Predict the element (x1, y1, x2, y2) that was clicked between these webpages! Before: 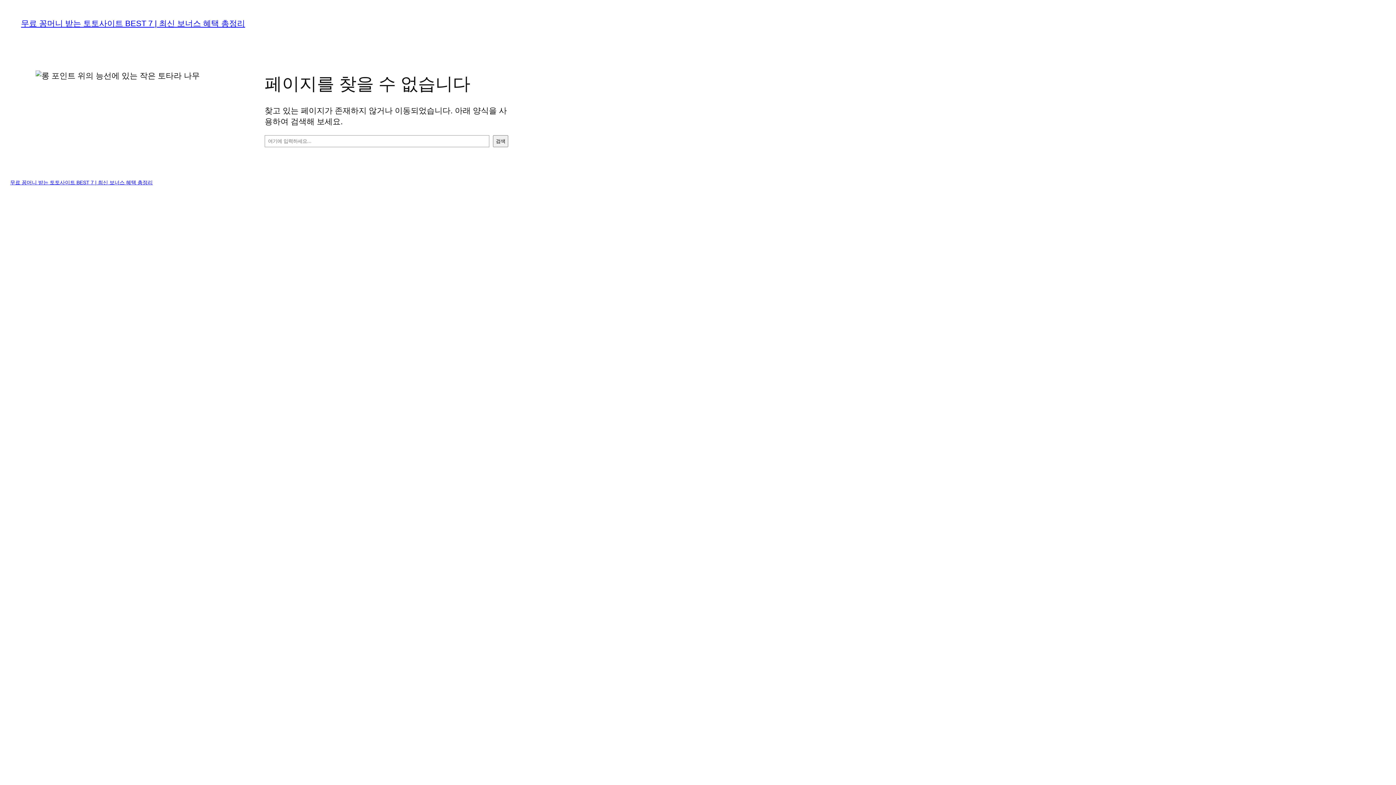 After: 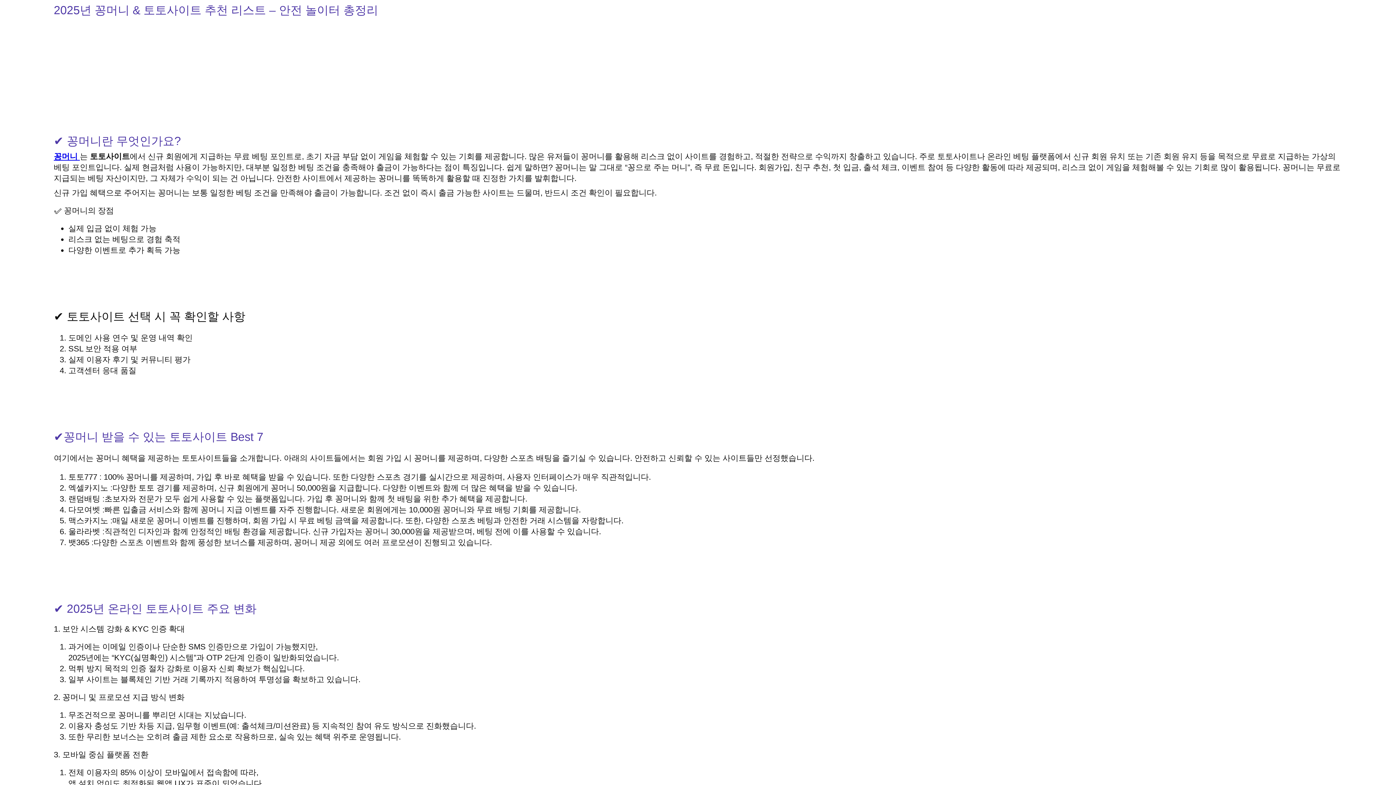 Action: label: 무료 꽁머니 받는 토토사이트 BEST 7 | 최신 보너스 혜택 총정리 bbox: (21, 18, 245, 28)